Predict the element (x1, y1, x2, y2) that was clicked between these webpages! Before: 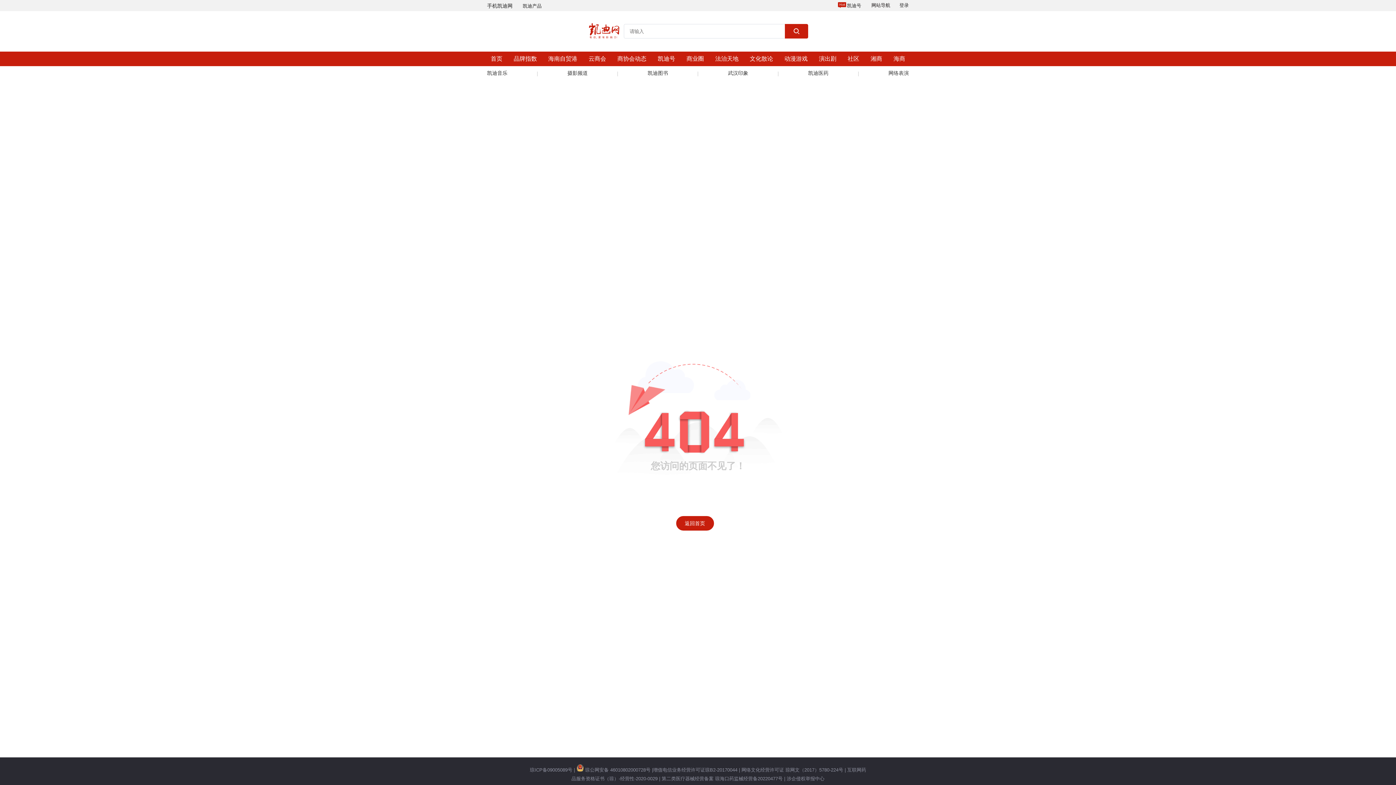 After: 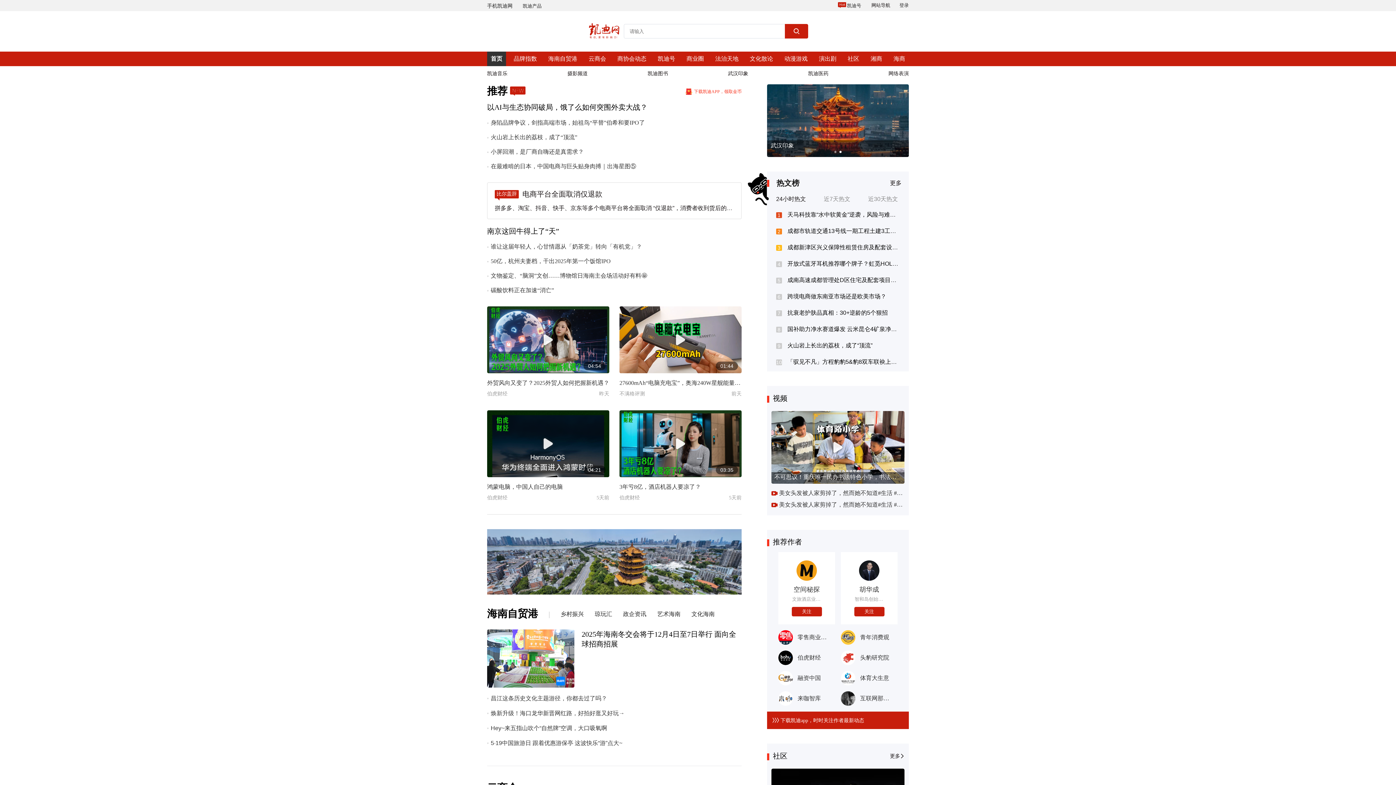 Action: label: 首页 bbox: (487, 51, 506, 66)